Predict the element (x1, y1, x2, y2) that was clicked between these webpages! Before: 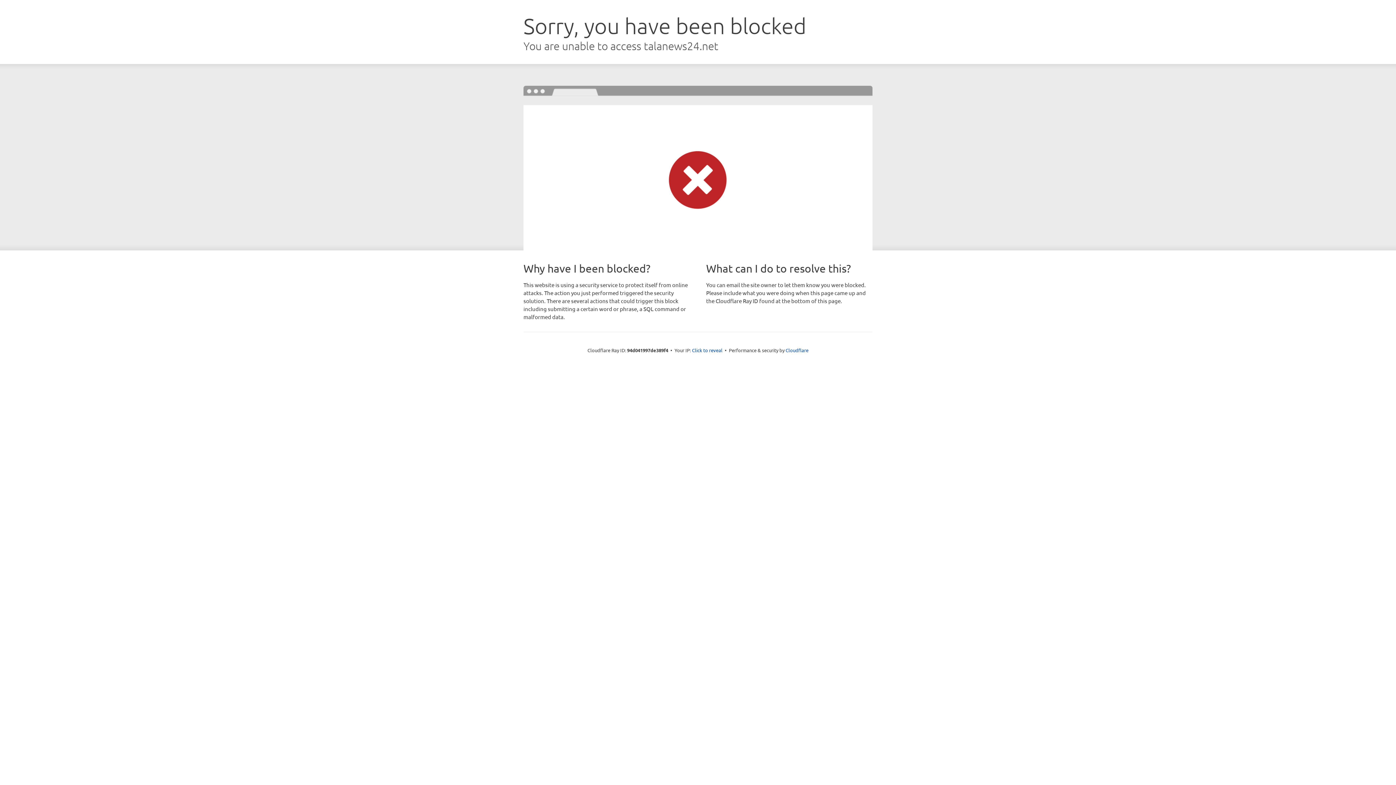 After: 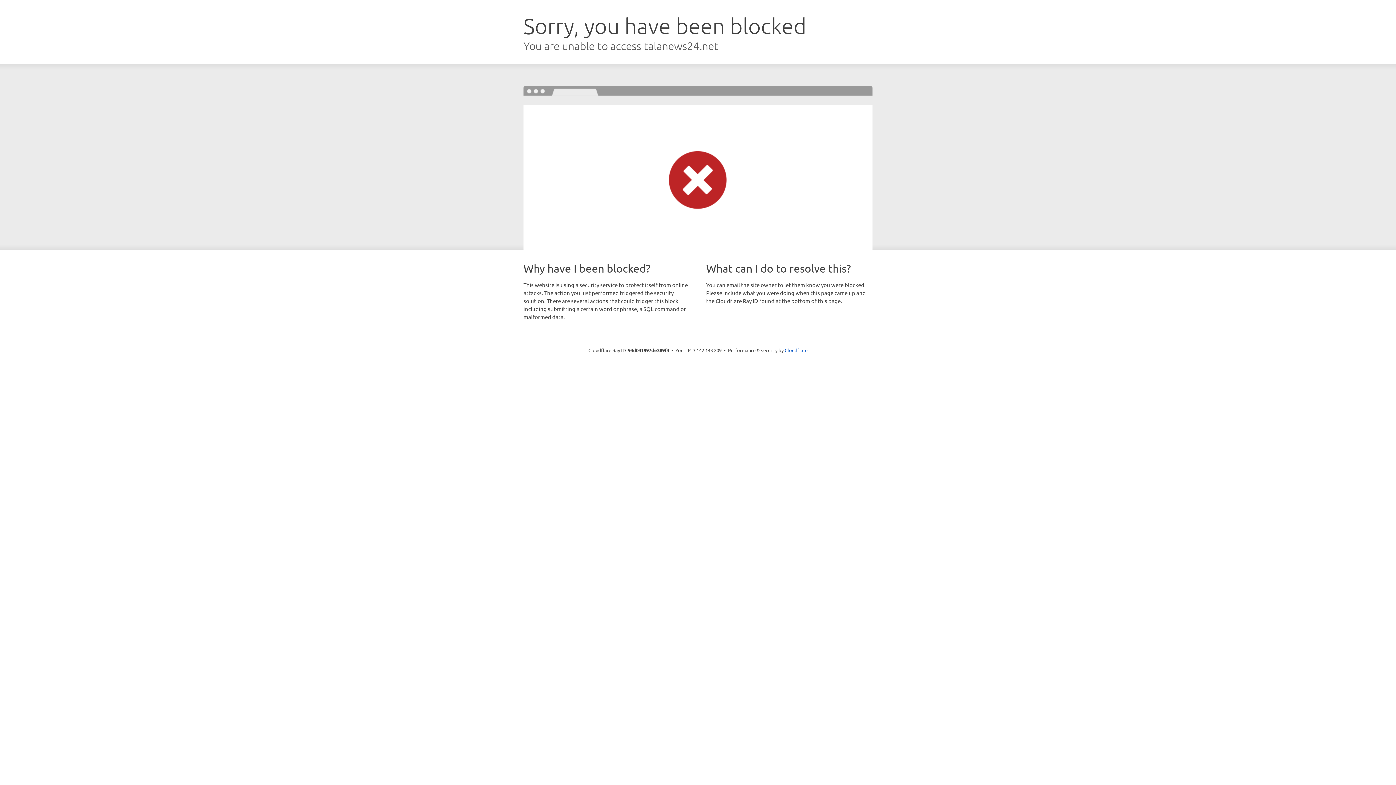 Action: label: Click to reveal bbox: (692, 346, 722, 353)